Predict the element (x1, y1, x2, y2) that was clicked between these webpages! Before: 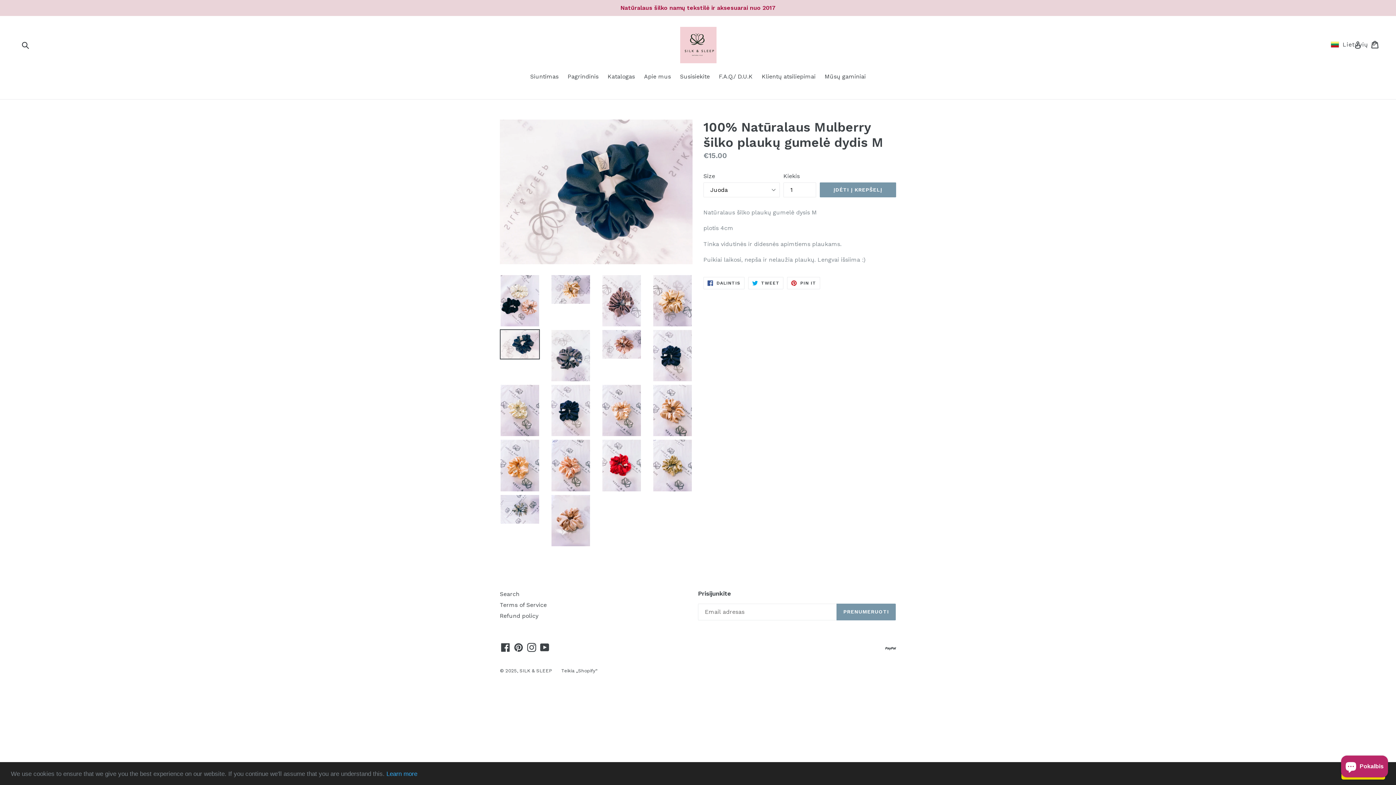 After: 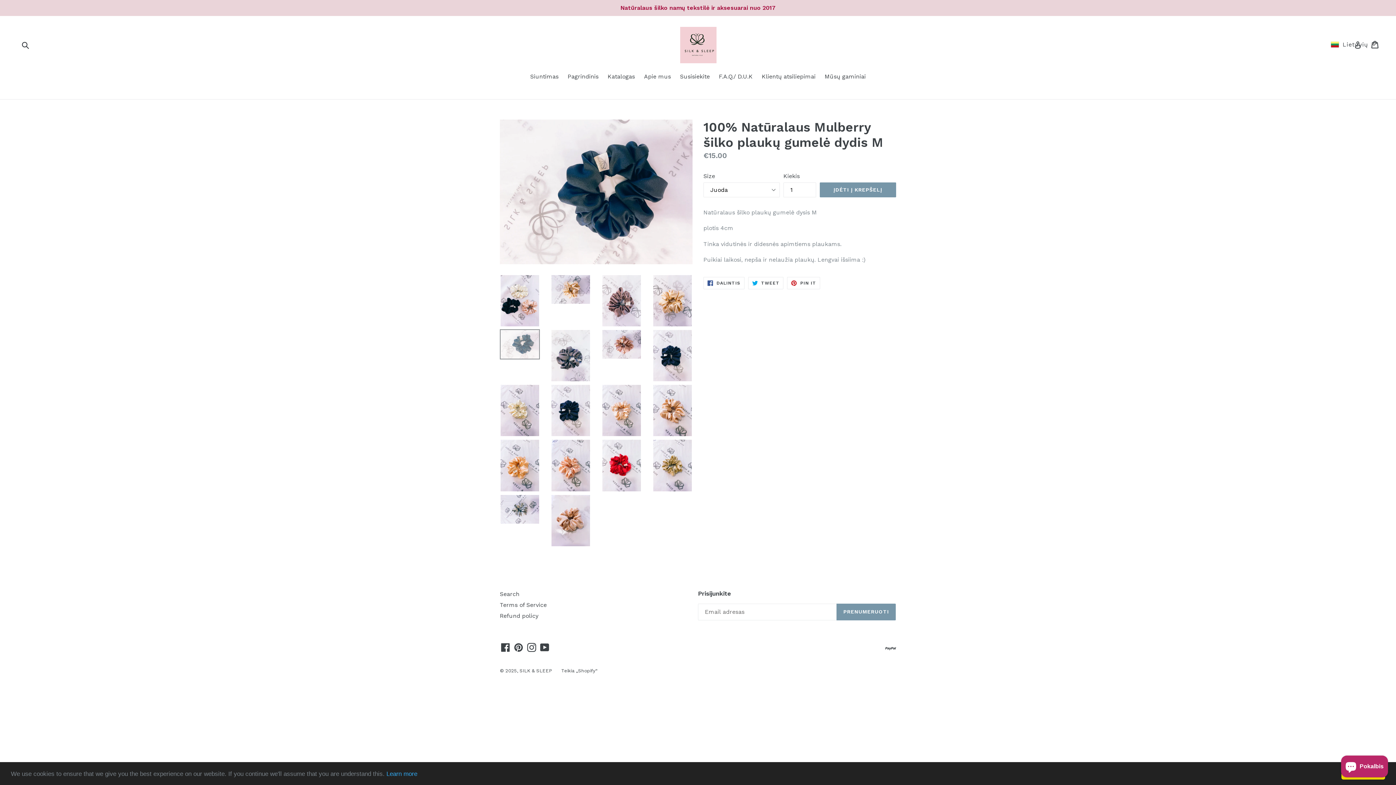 Action: bbox: (500, 329, 540, 359)